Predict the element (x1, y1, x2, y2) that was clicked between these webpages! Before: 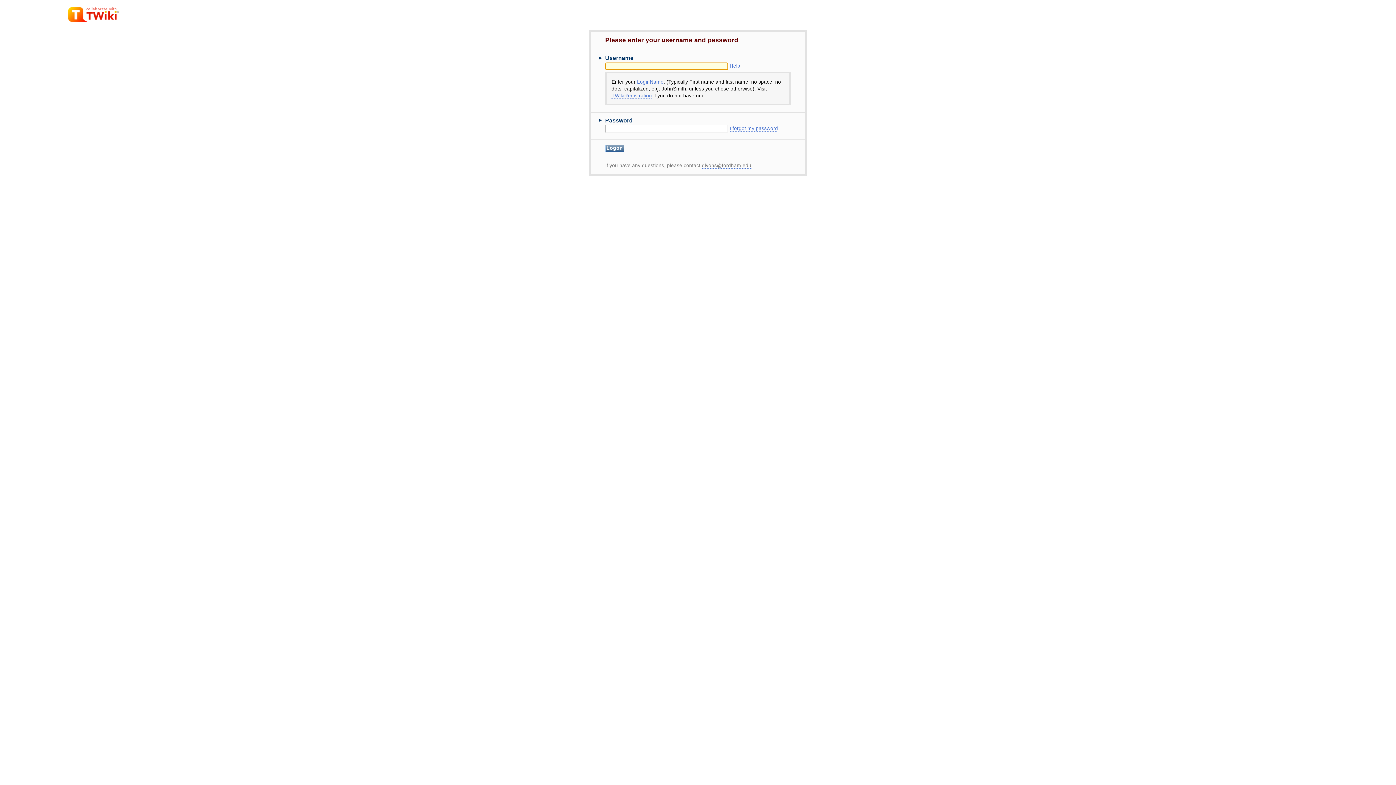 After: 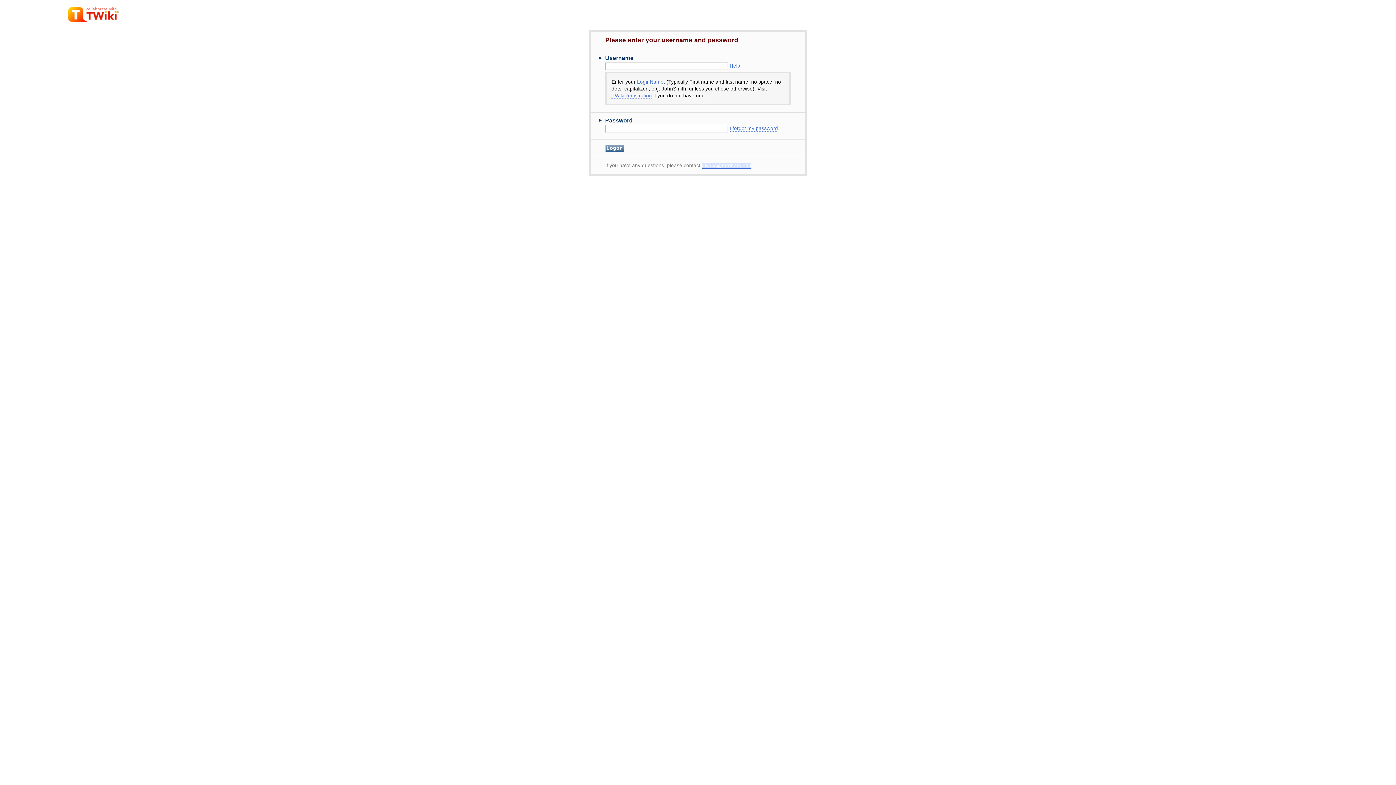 Action: bbox: (702, 162, 751, 168) label: dlyons@fordham.edu